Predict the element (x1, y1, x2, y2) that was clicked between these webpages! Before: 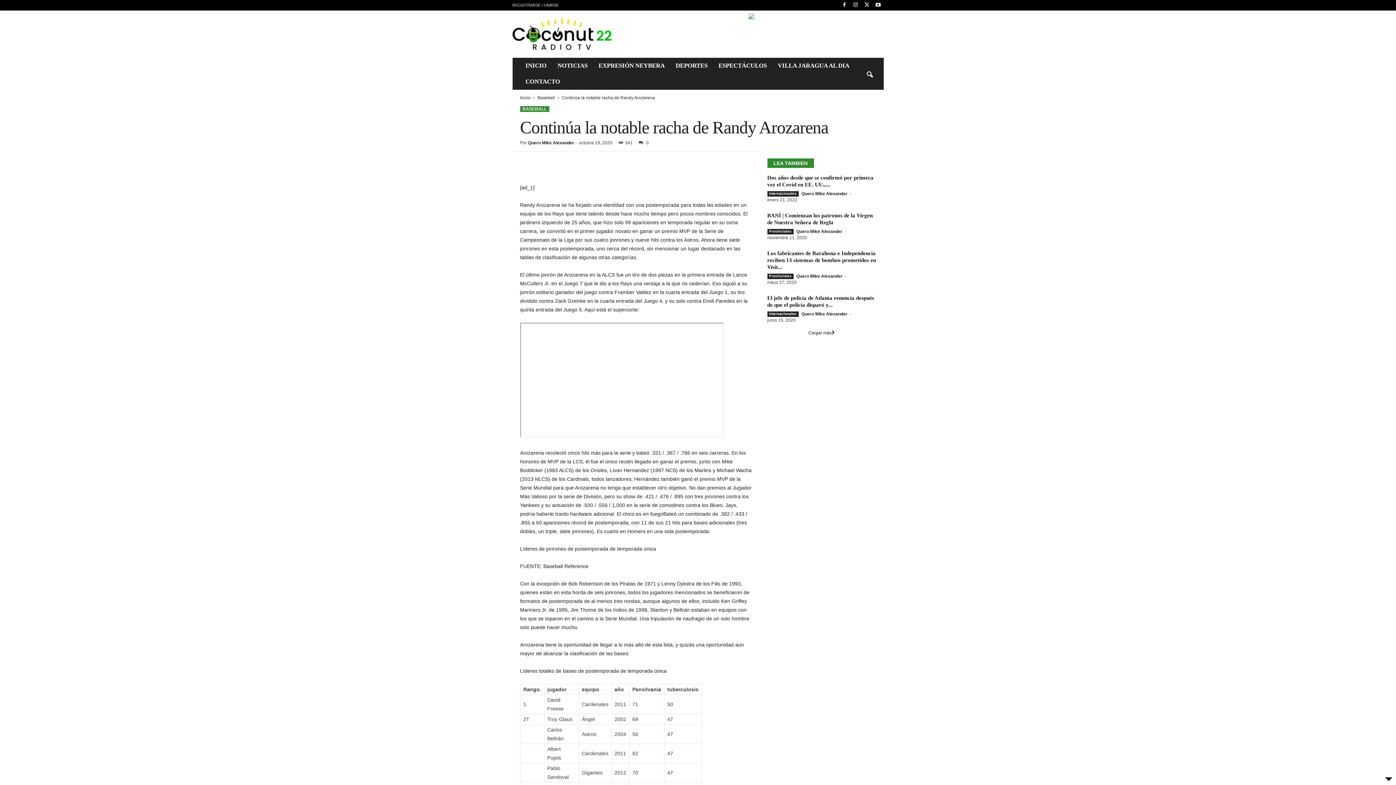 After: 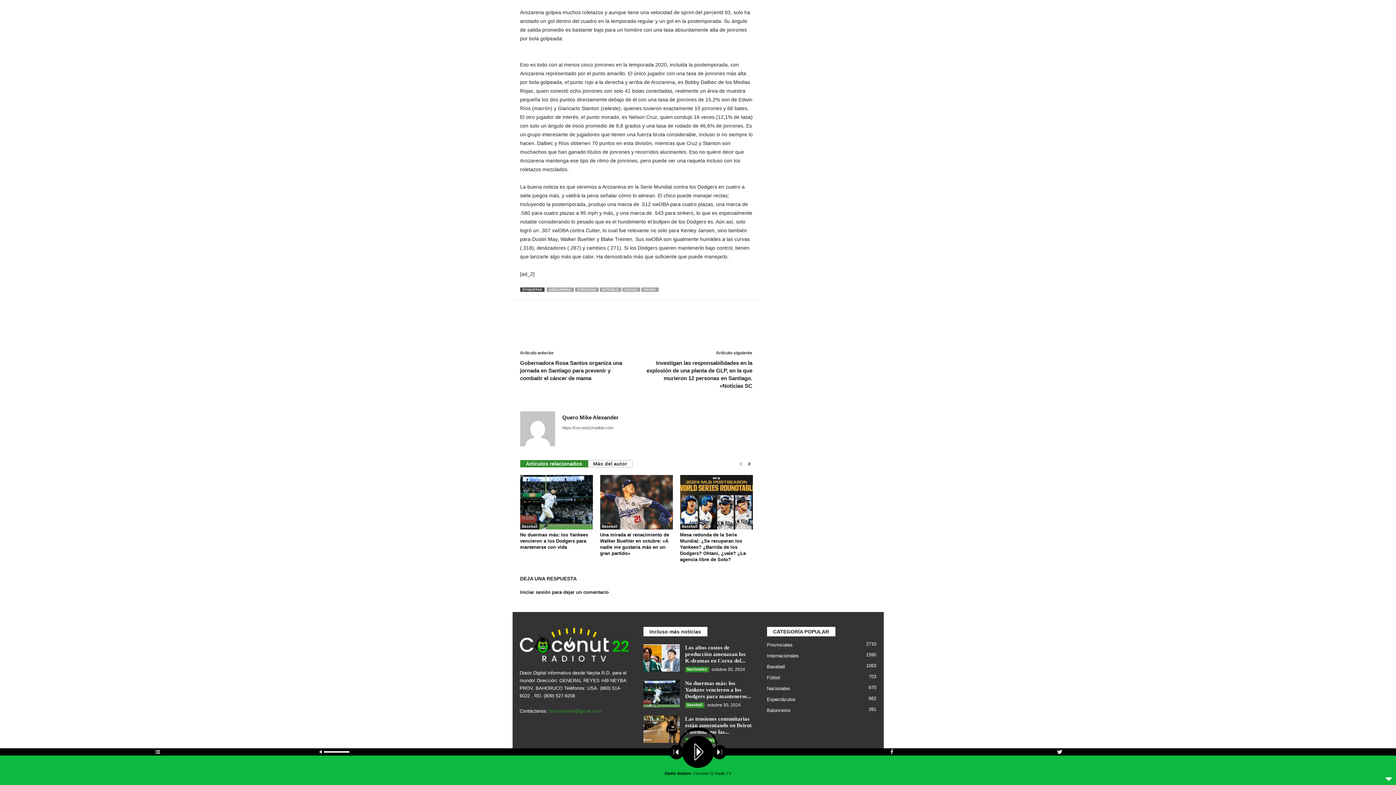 Action: label: 0 bbox: (636, 140, 648, 145)